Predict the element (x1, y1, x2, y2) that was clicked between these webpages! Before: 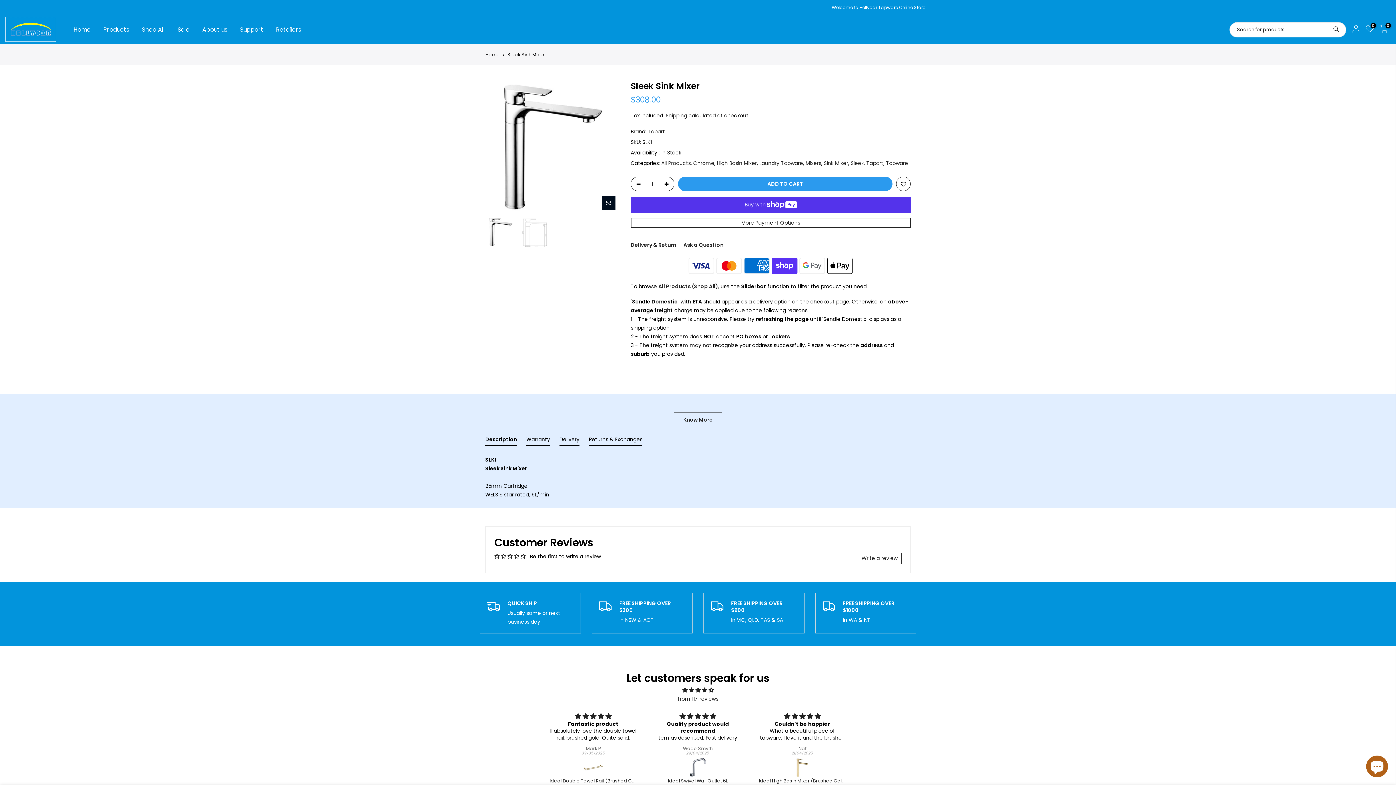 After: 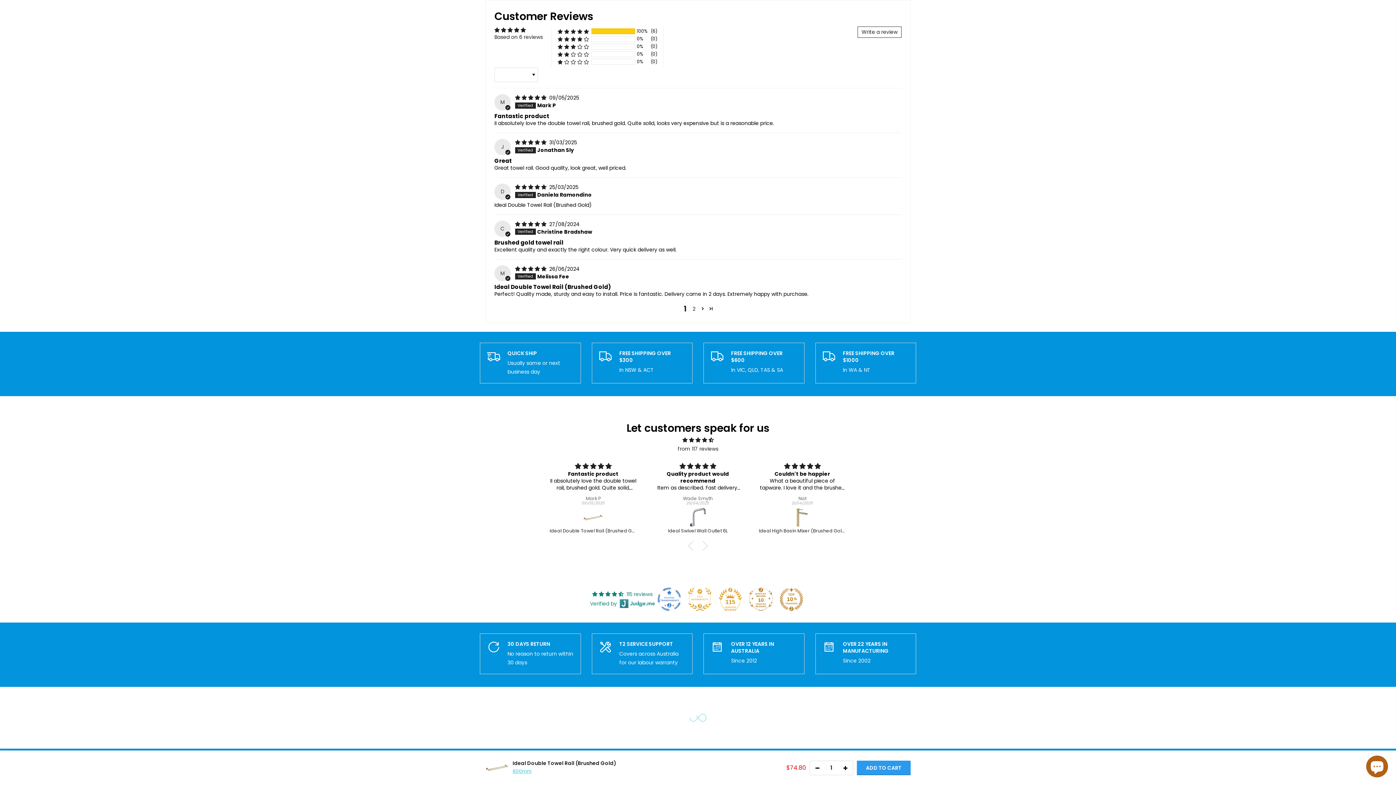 Action: label: Ideal Double Towel Rail (Brushed Gold) bbox: (549, 757, 636, 778)